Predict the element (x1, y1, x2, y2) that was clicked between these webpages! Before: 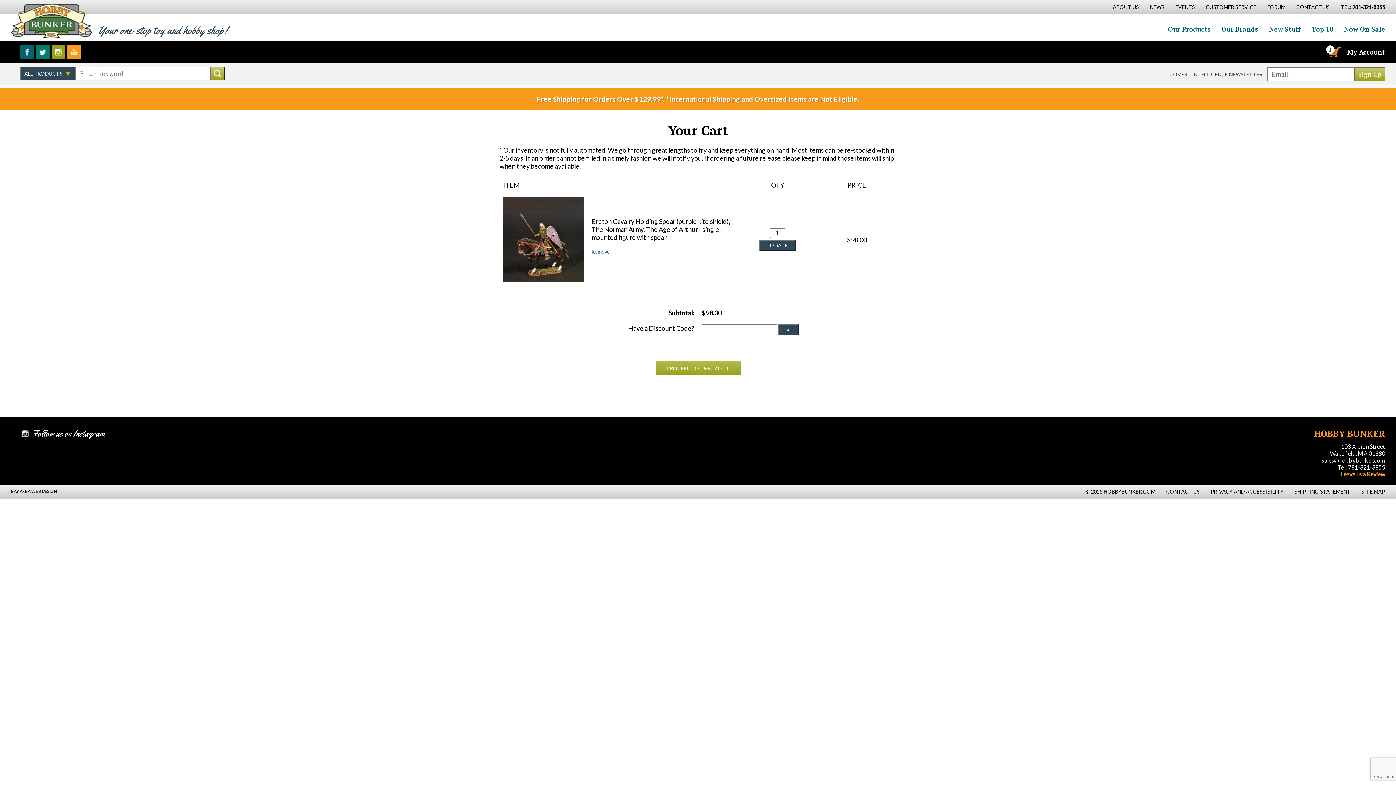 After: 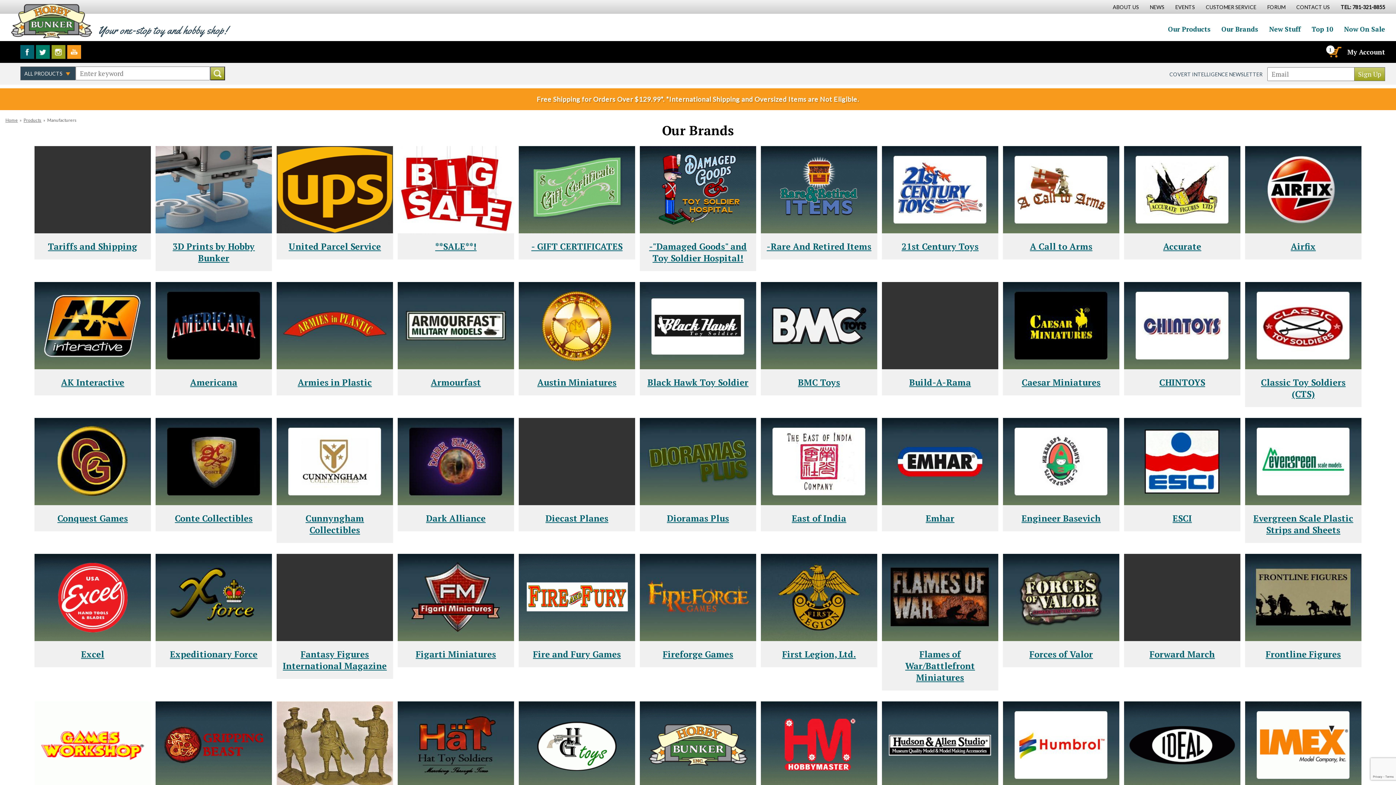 Action: bbox: (1221, 24, 1258, 37) label: Our Brands